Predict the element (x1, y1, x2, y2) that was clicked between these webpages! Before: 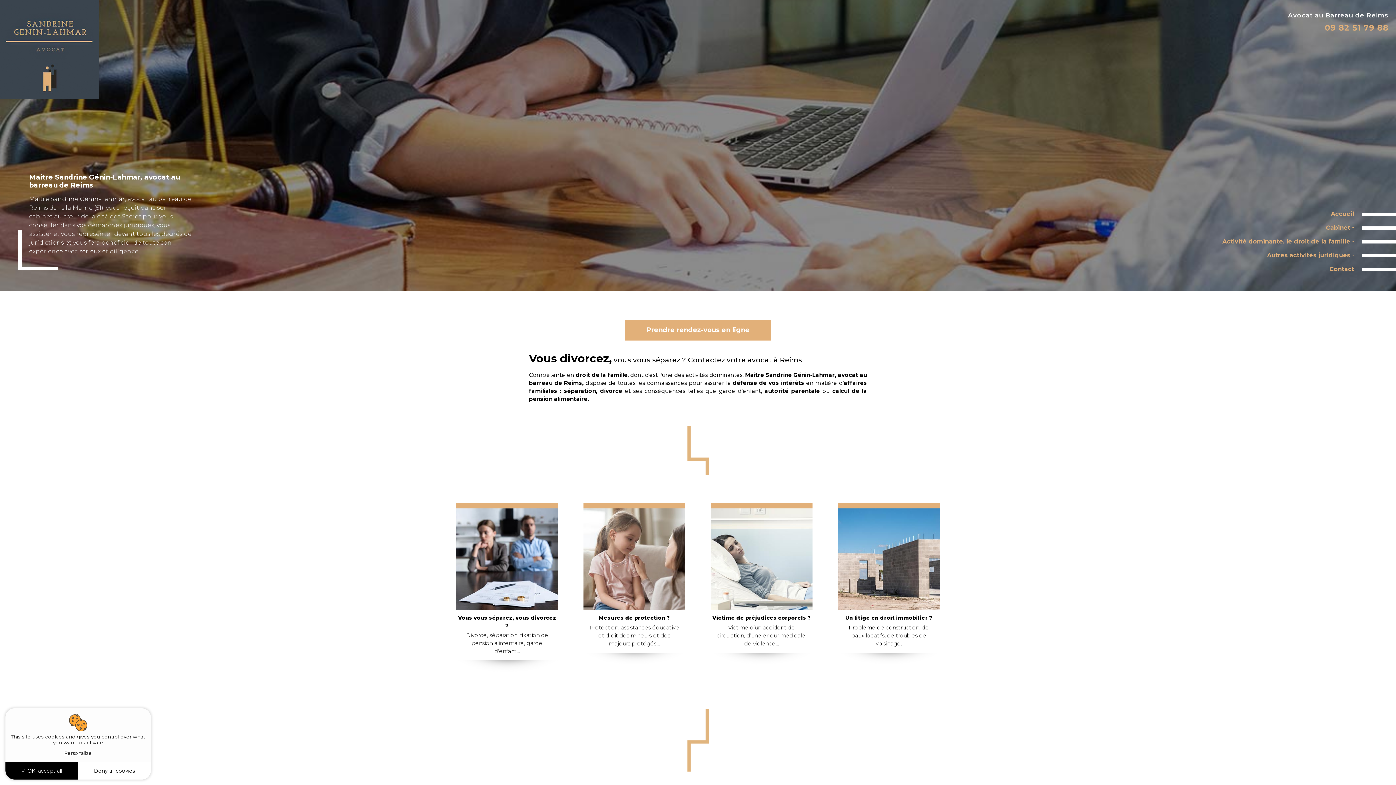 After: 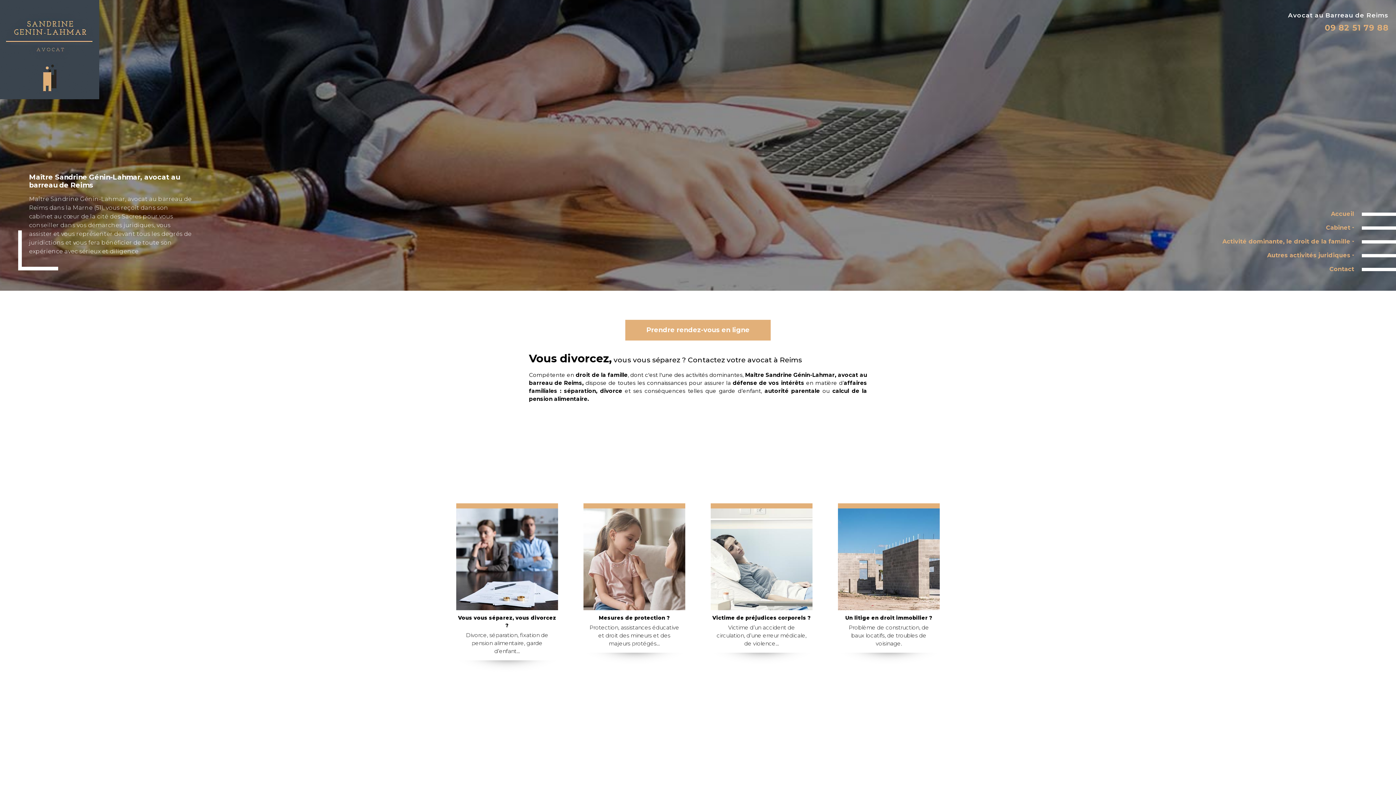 Action: bbox: (5, 762, 78, 780) label:  OK, accept all